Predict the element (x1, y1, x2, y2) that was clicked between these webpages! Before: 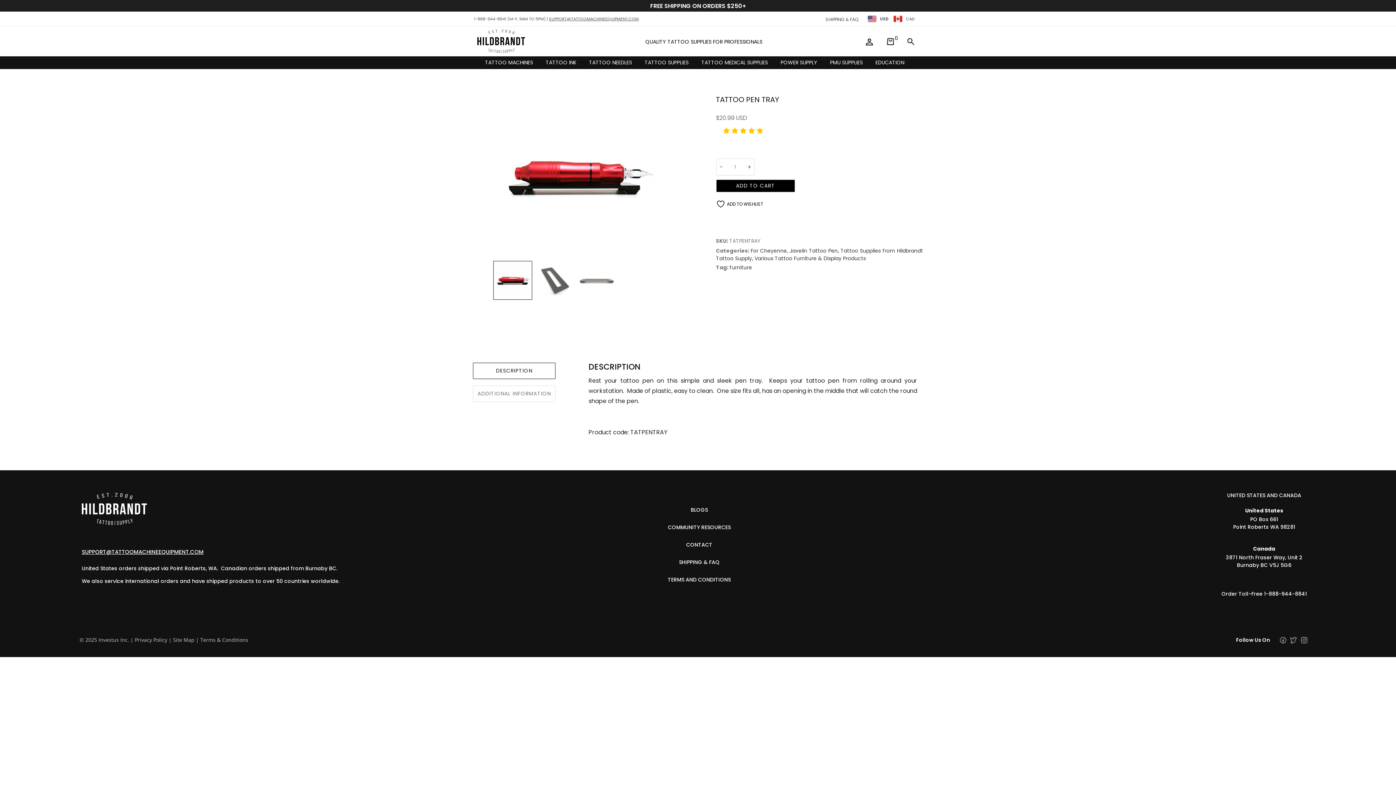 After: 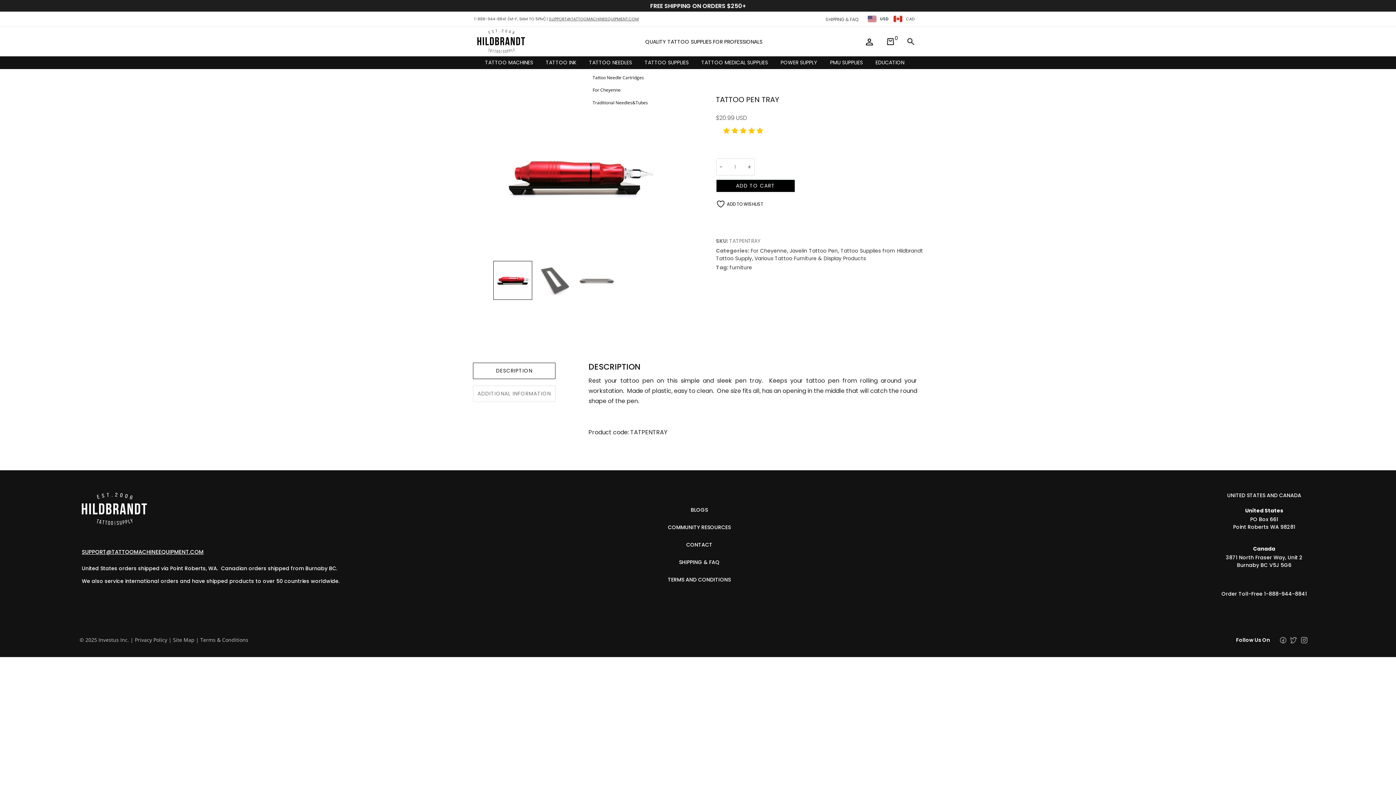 Action: label: TATTOO NEEDLES bbox: (585, 59, 632, 66)